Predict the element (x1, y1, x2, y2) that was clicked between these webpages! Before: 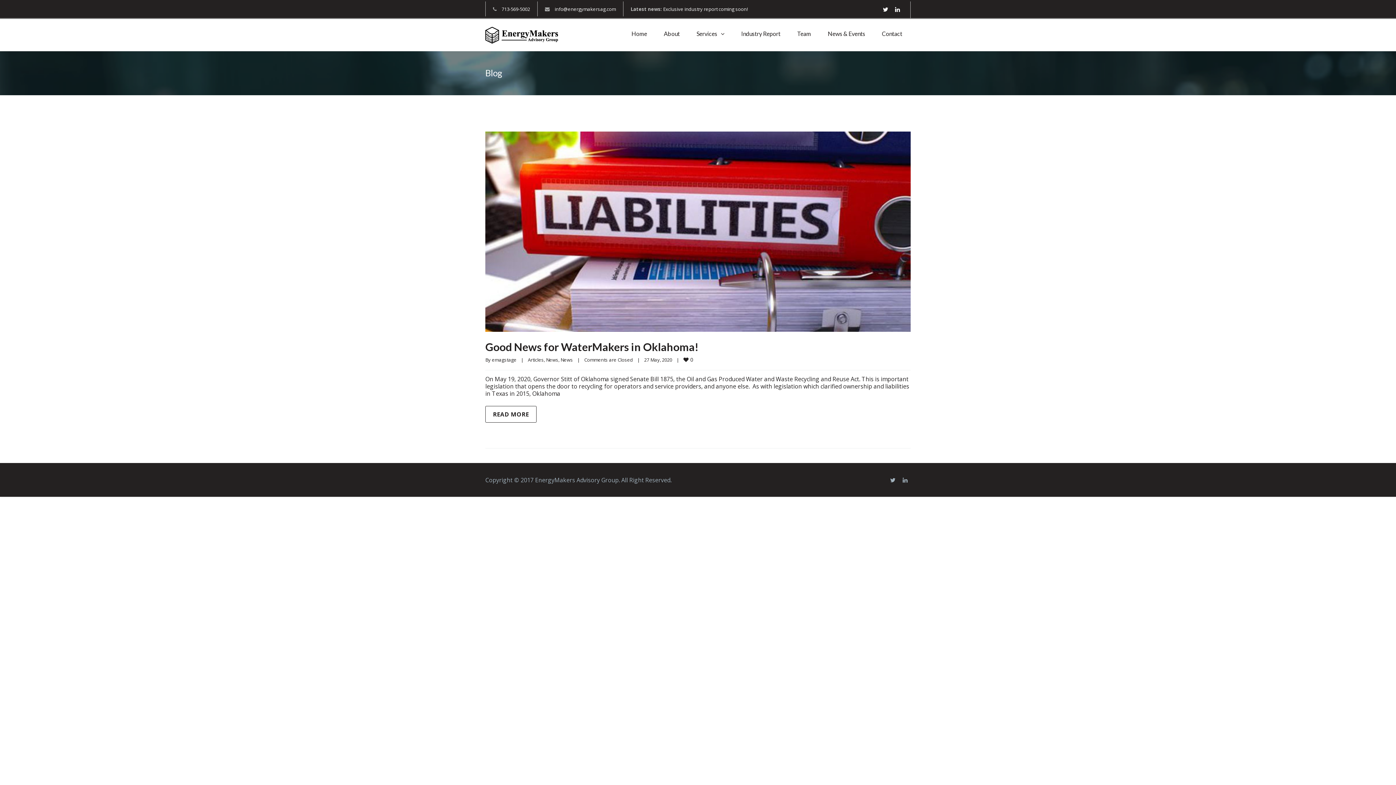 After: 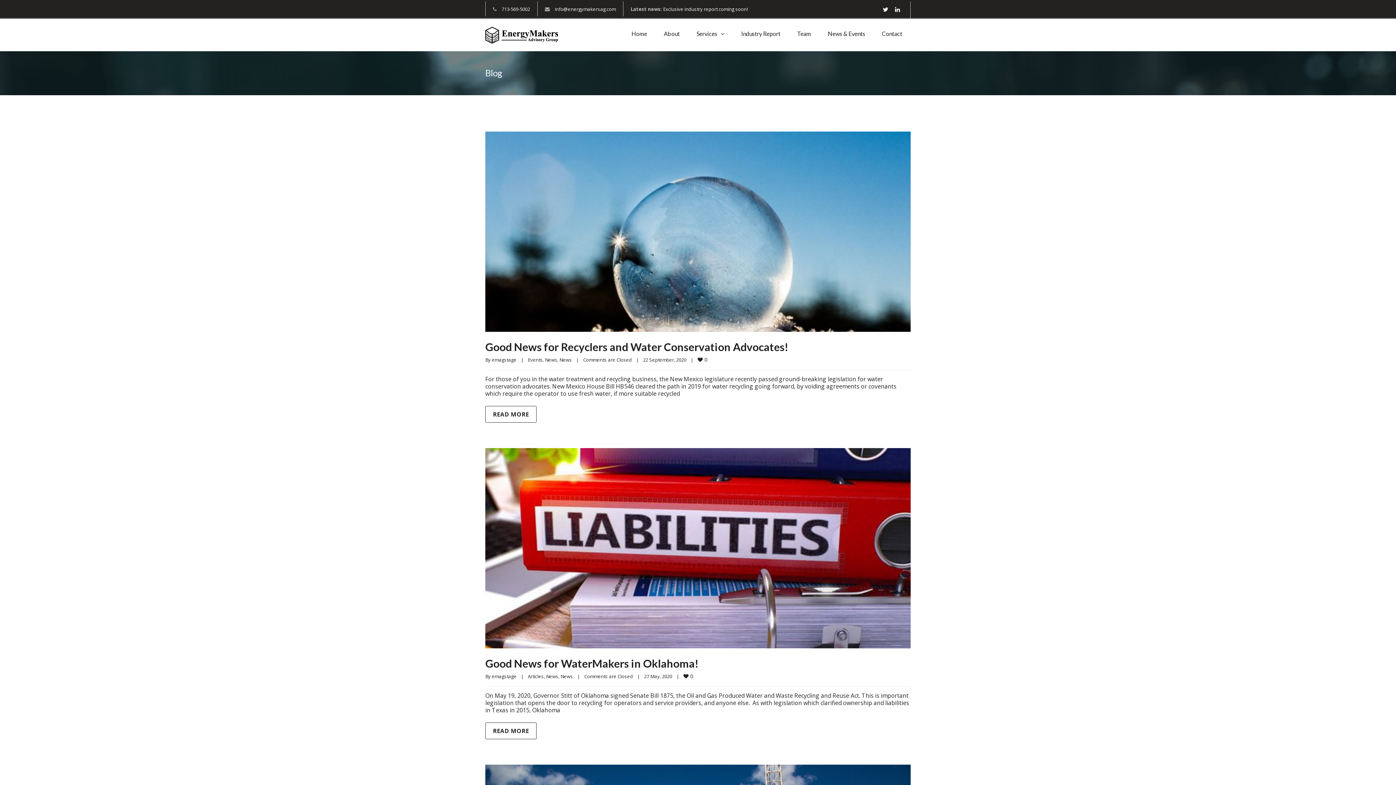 Action: bbox: (560, 356, 573, 363) label: News